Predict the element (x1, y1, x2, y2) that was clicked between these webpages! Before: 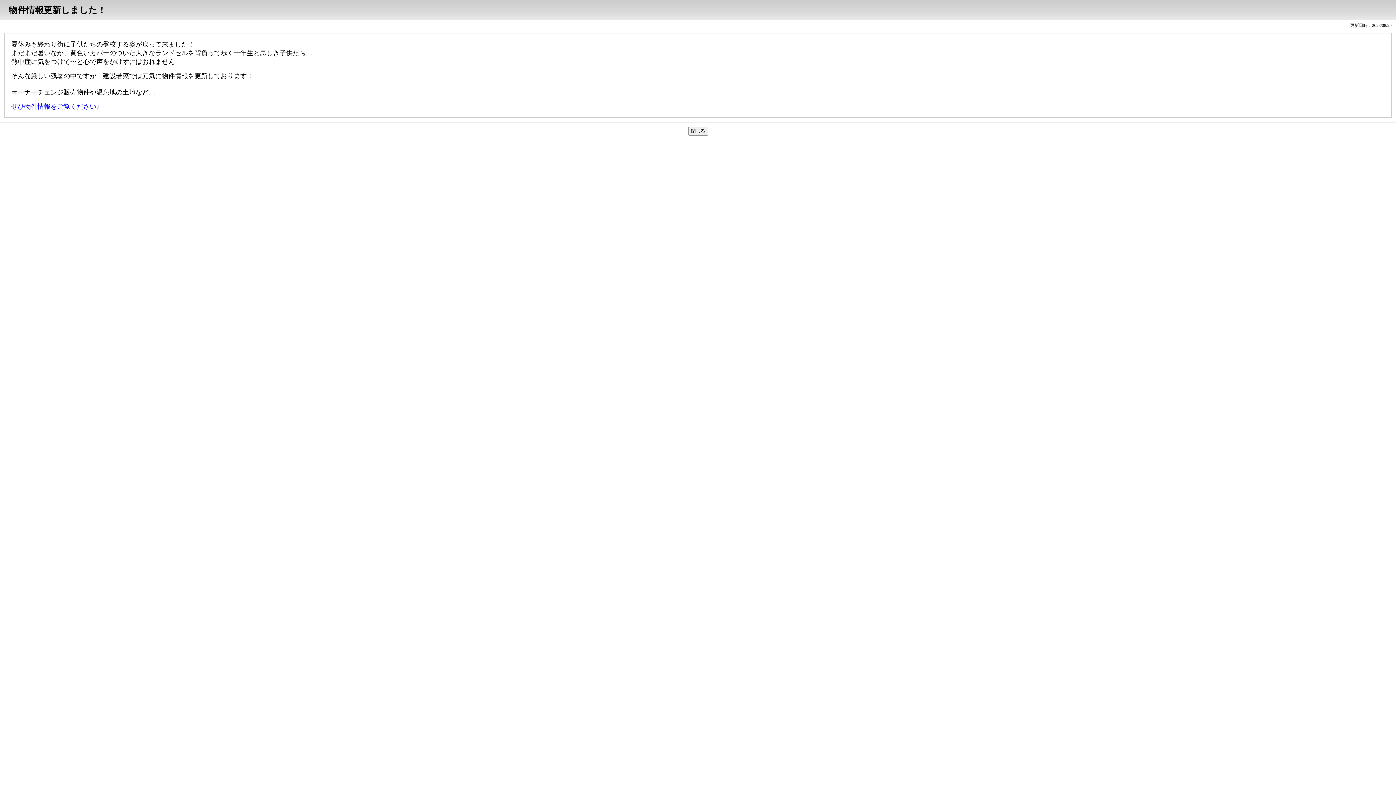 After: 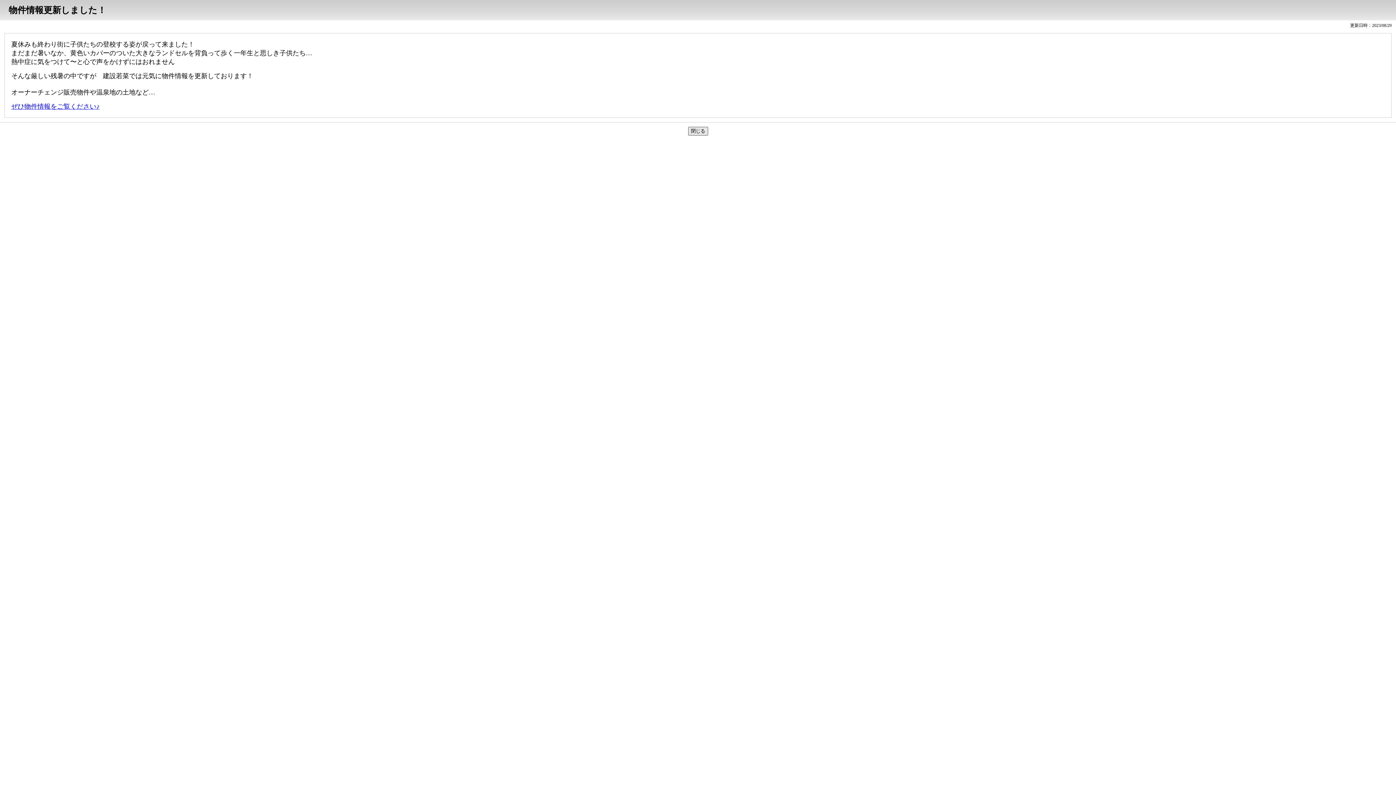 Action: bbox: (688, 126, 708, 135) label: 閉じる